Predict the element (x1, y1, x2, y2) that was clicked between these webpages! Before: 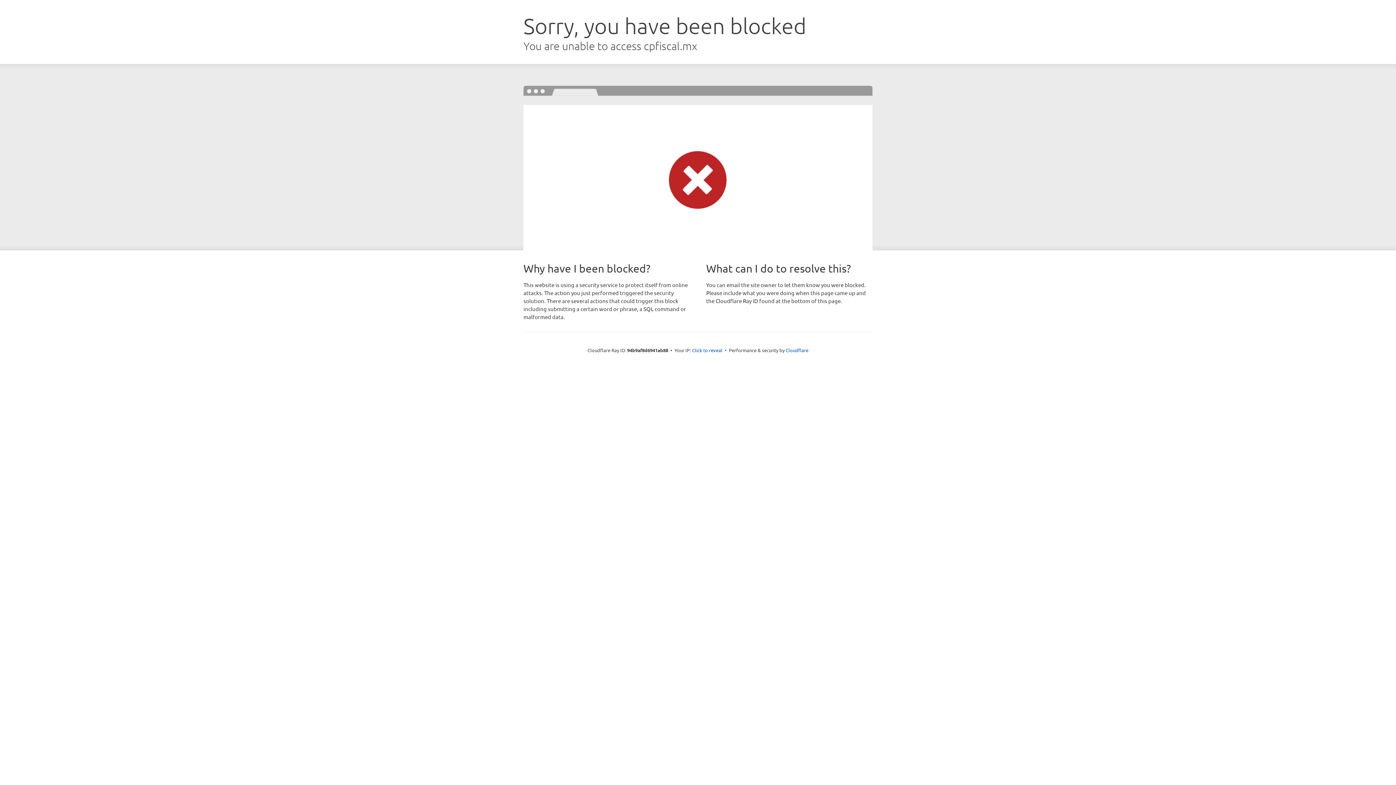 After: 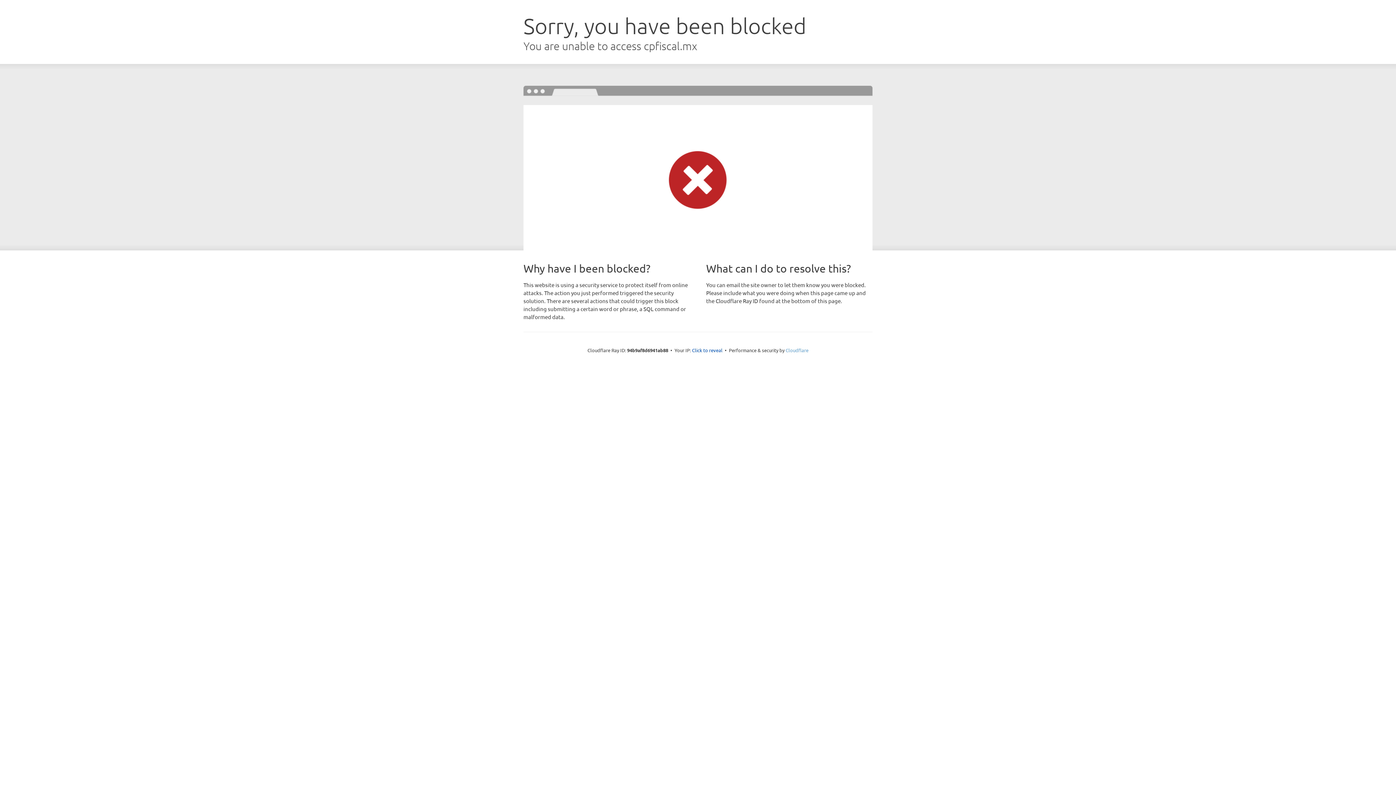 Action: label: Cloudflare bbox: (785, 347, 808, 353)